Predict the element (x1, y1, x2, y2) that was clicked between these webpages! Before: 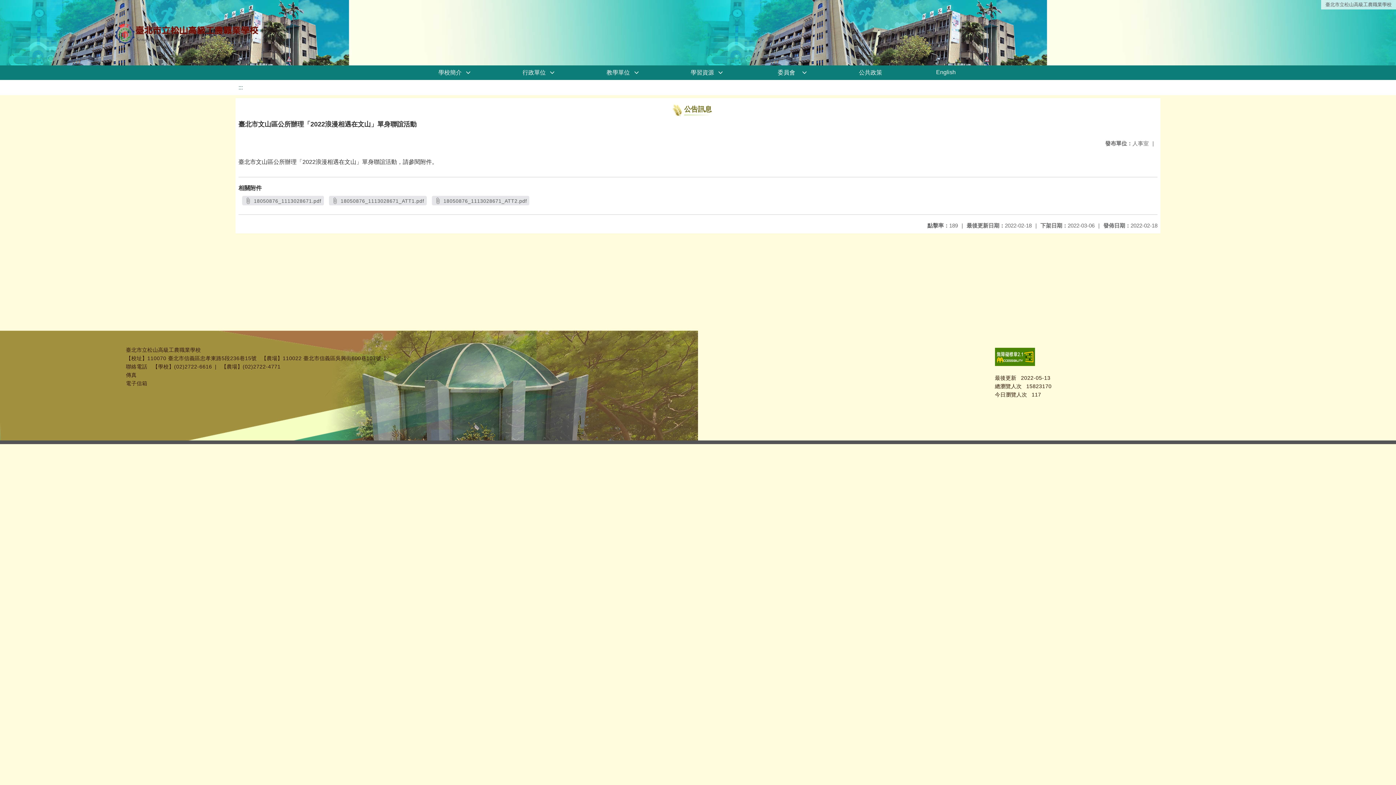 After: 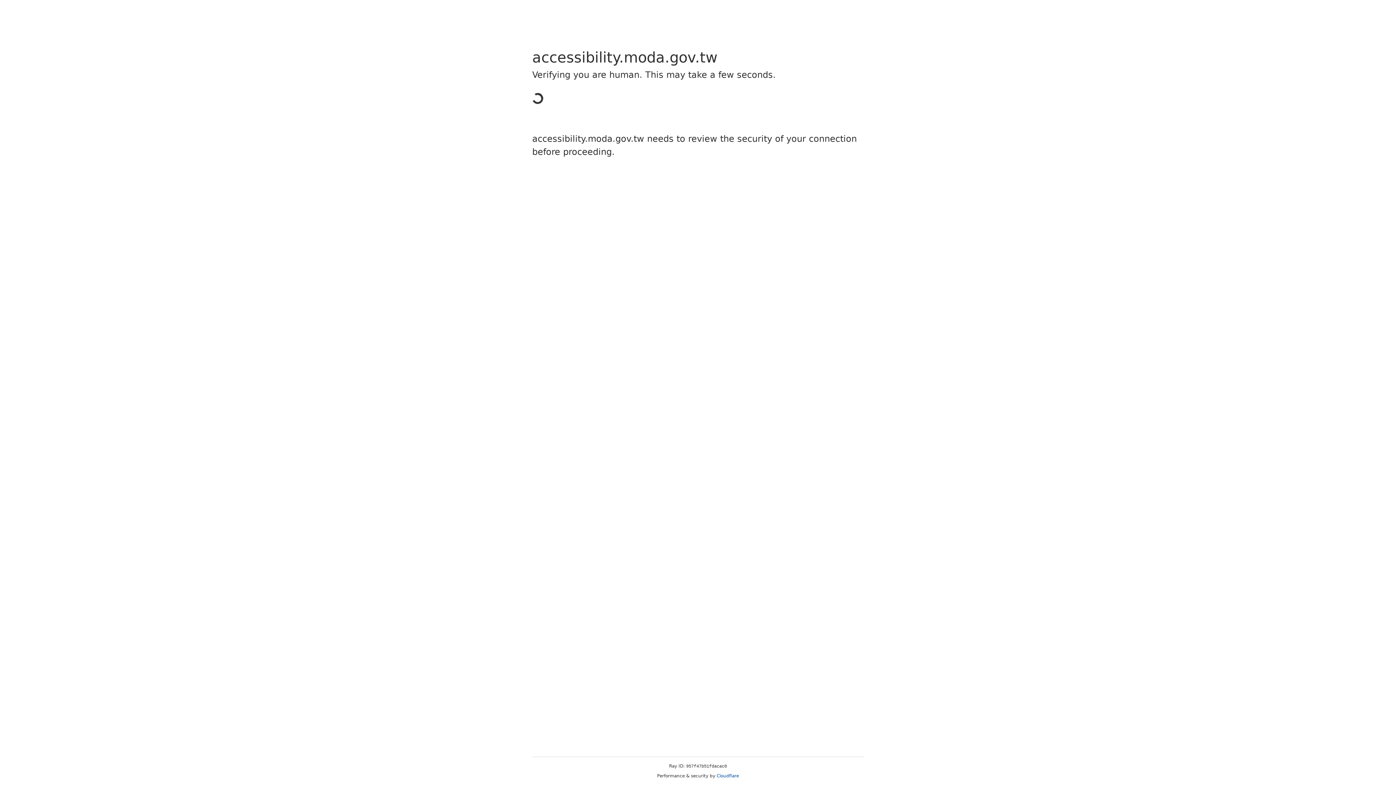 Action: bbox: (995, 361, 1035, 367)